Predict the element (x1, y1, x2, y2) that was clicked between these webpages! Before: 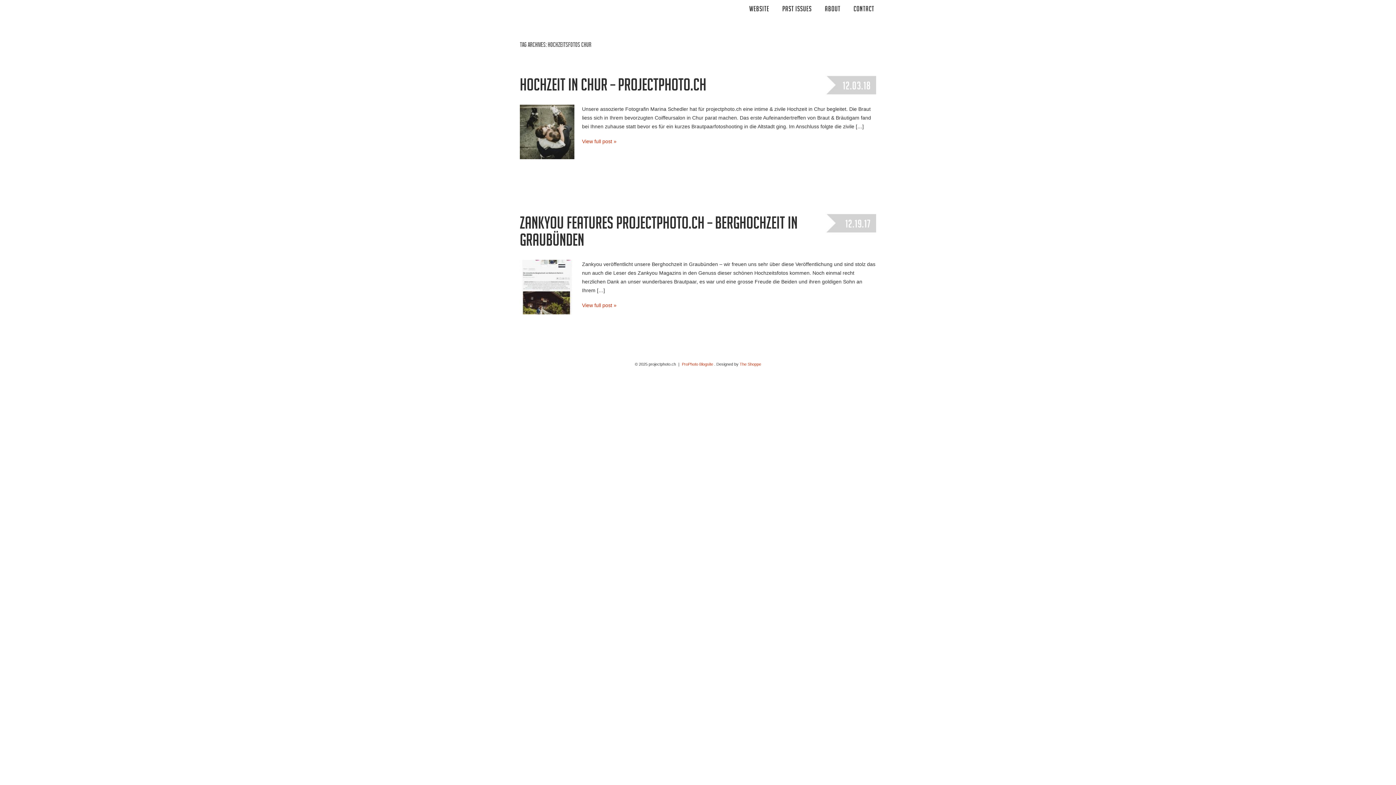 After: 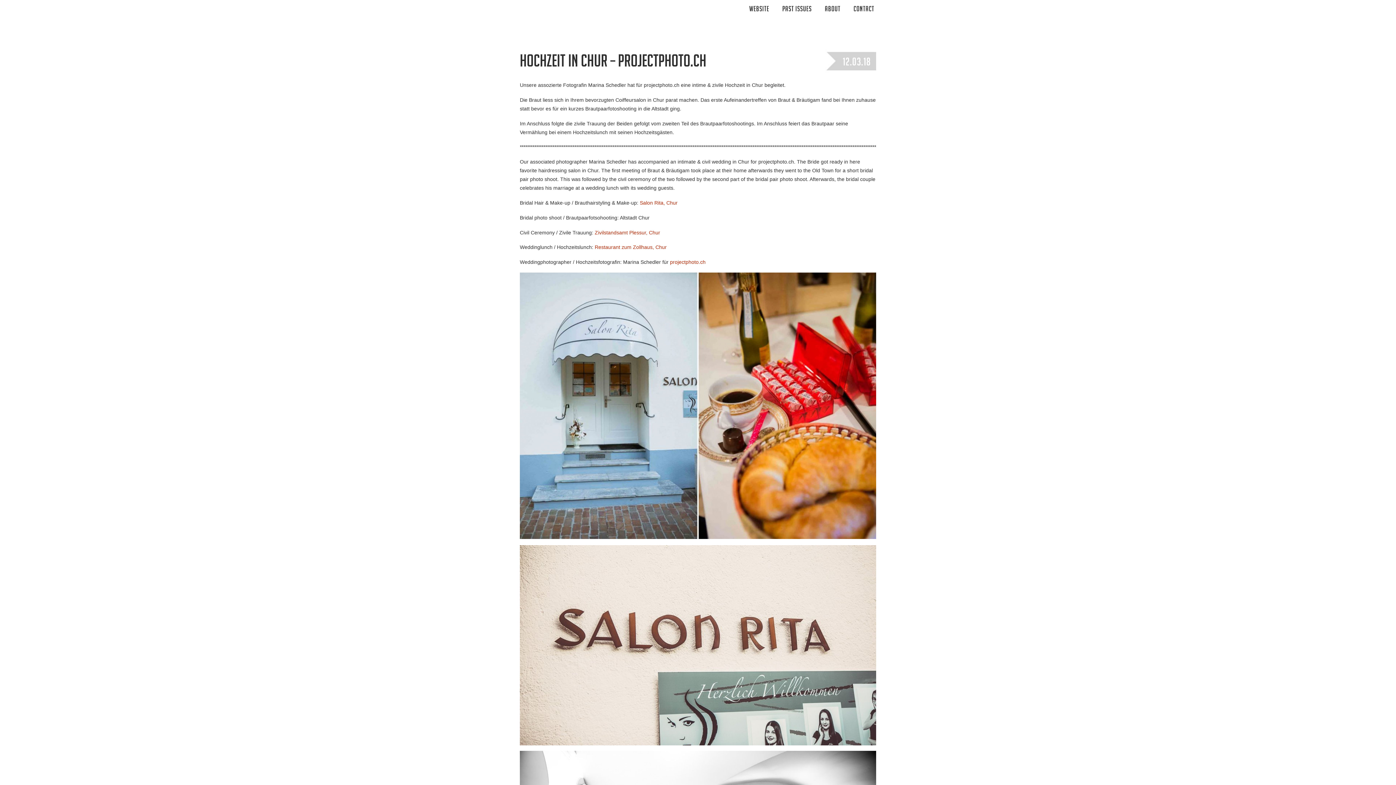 Action: label: View full post » bbox: (582, 138, 616, 144)